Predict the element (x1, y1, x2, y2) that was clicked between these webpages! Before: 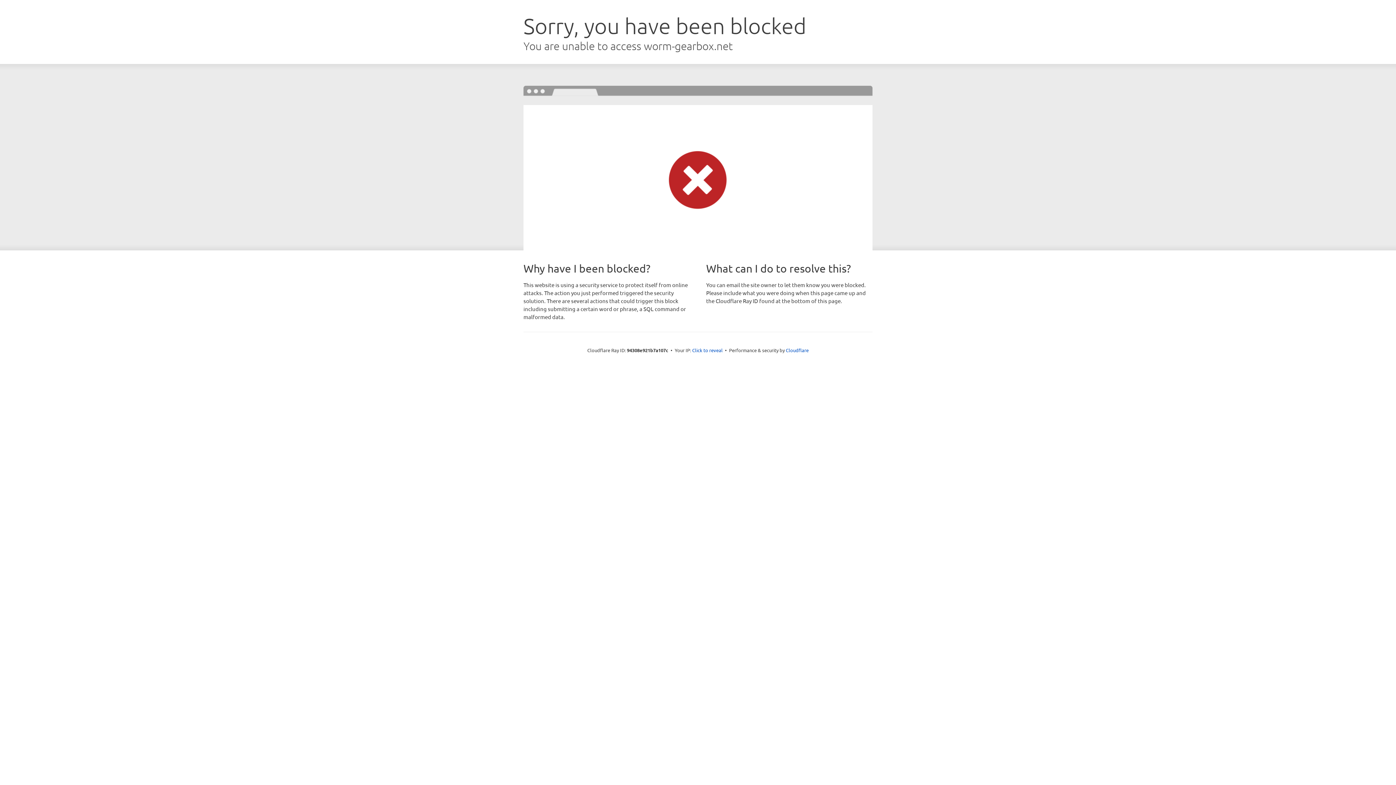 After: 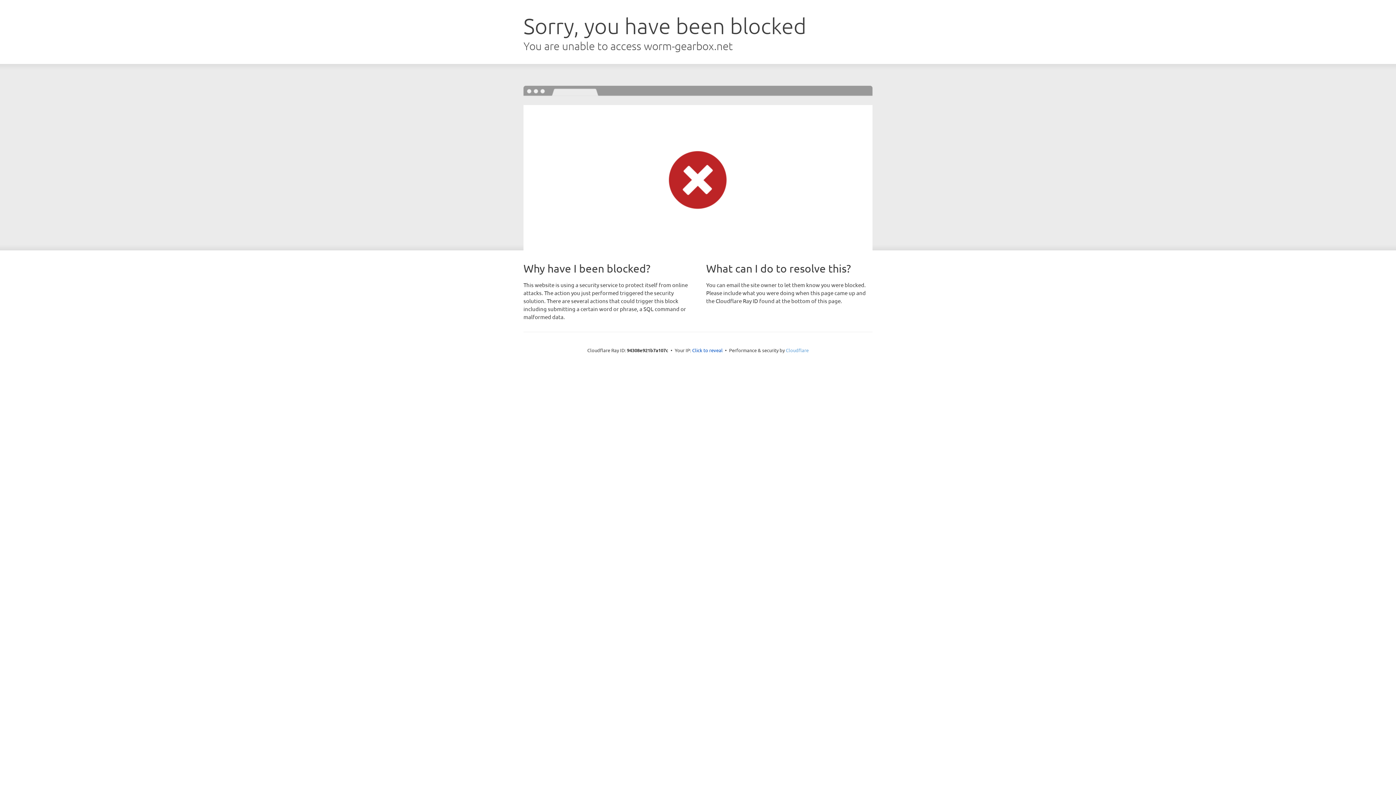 Action: label: Cloudflare bbox: (786, 347, 808, 353)